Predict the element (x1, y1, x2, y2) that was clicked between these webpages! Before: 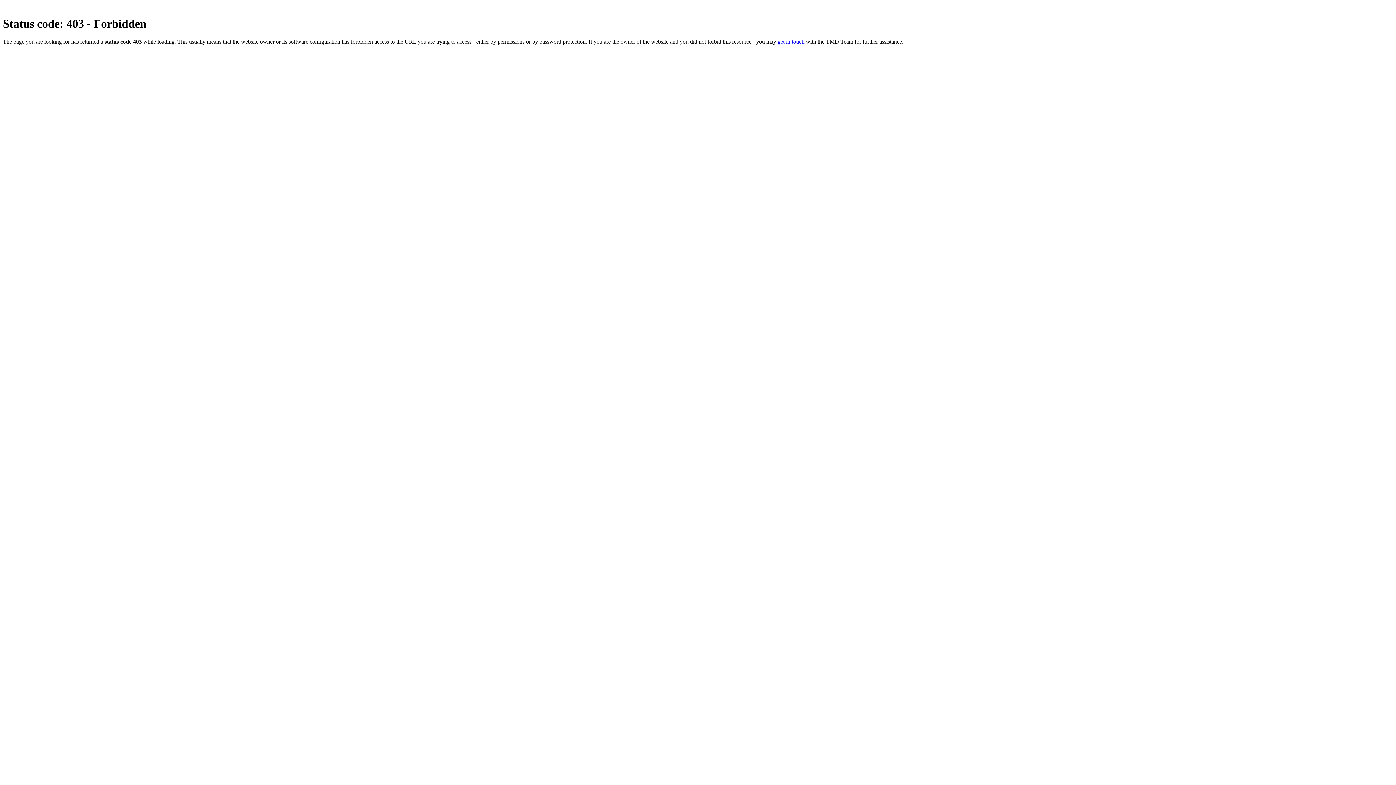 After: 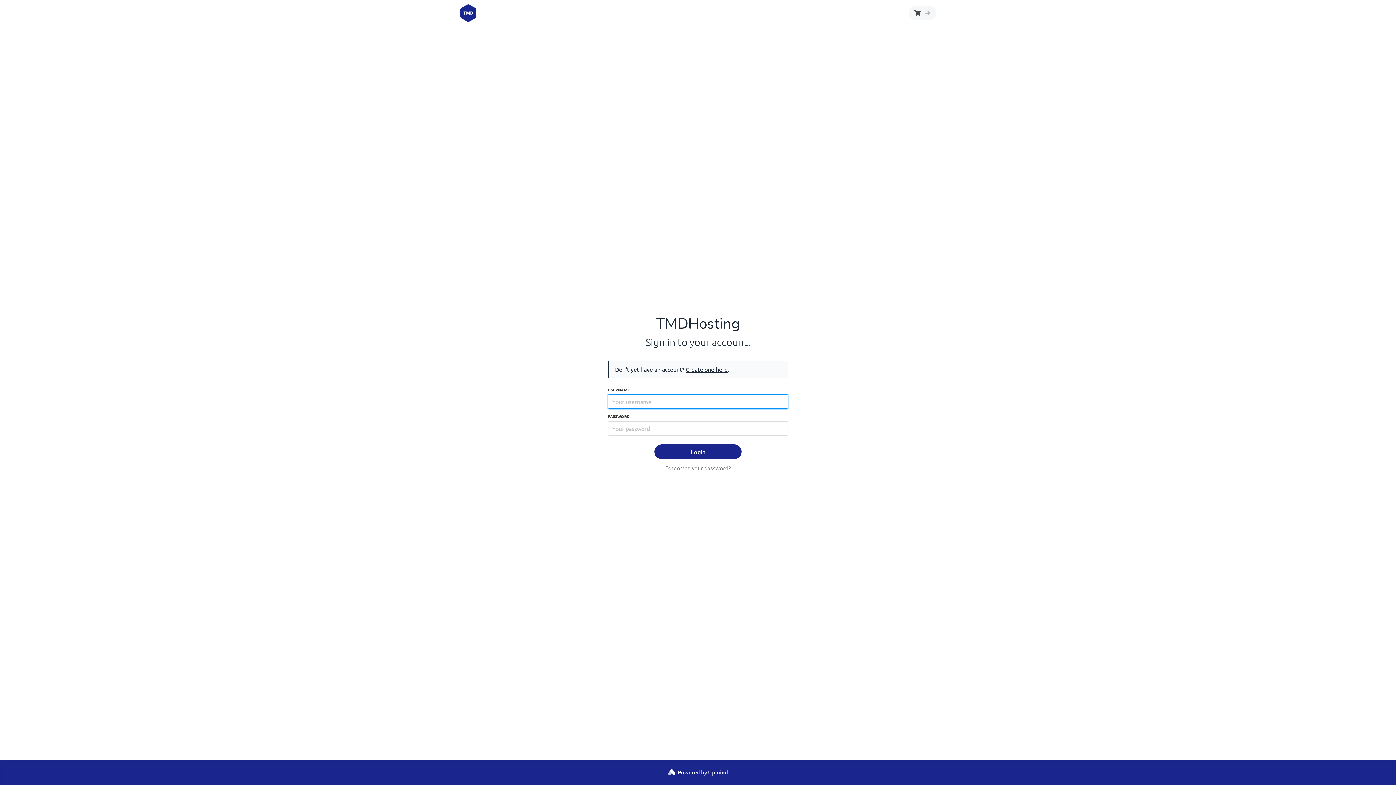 Action: bbox: (777, 38, 804, 44) label: get in touch